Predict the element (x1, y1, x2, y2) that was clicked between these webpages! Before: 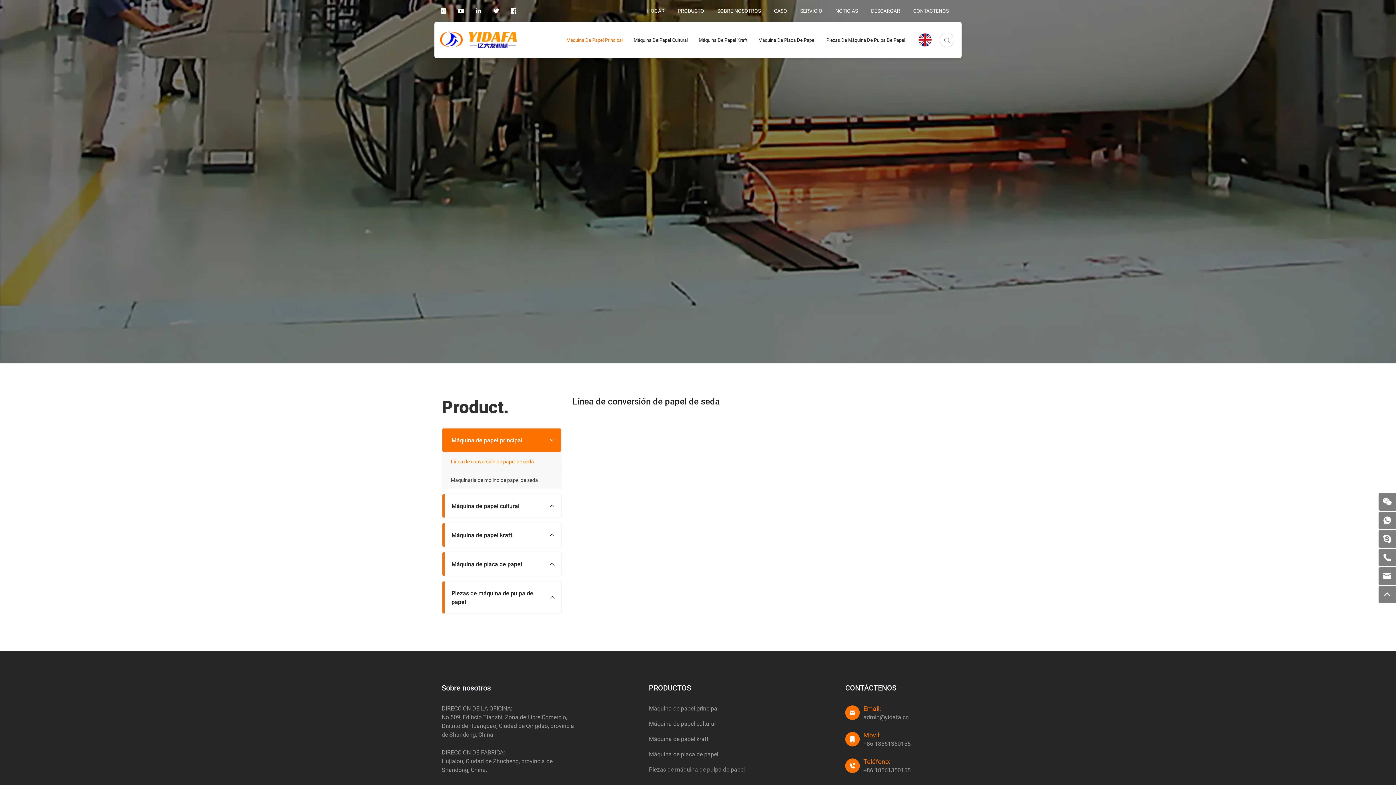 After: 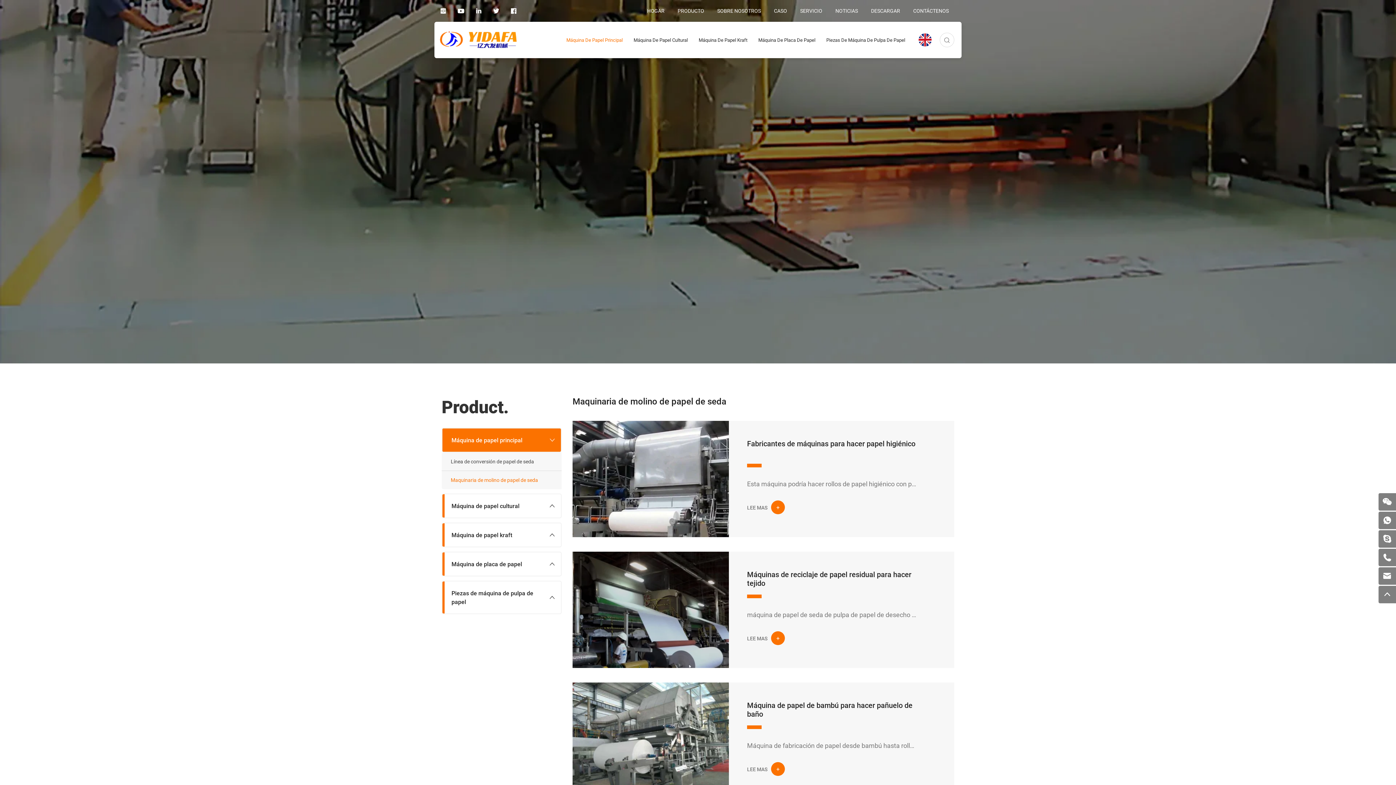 Action: bbox: (441, 471, 561, 489) label: Maquinaria de molino de papel de seda